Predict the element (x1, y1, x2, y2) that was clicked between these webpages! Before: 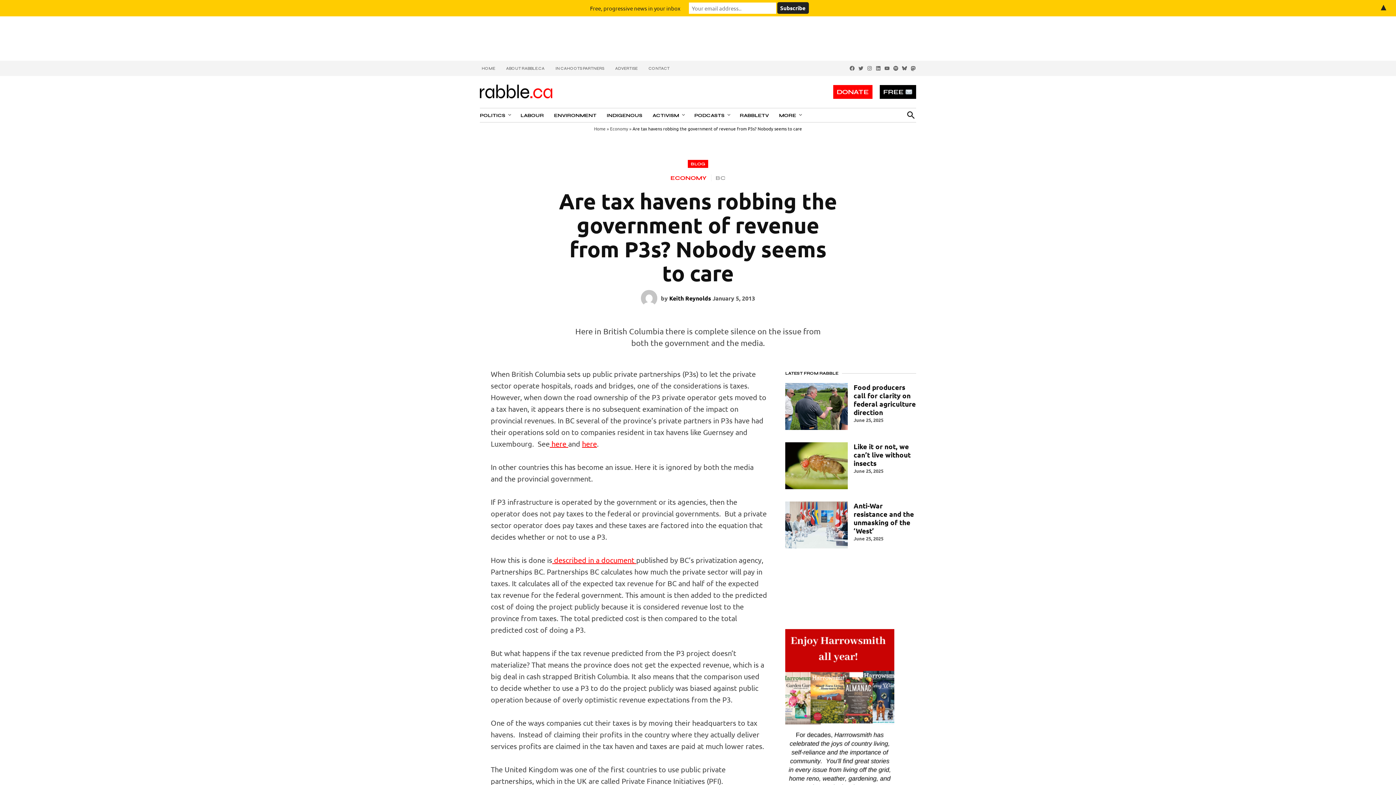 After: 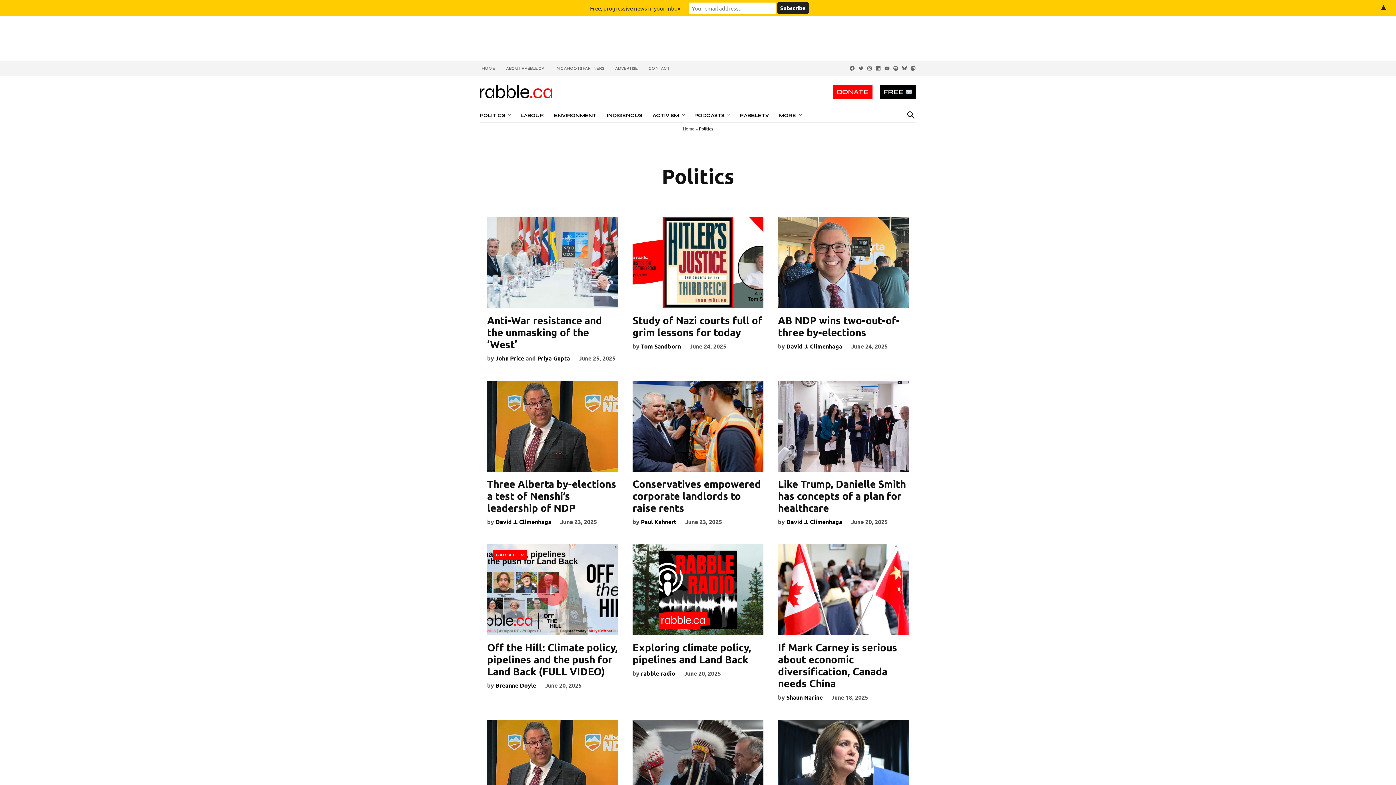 Action: bbox: (480, 110, 505, 120) label: POLITICS